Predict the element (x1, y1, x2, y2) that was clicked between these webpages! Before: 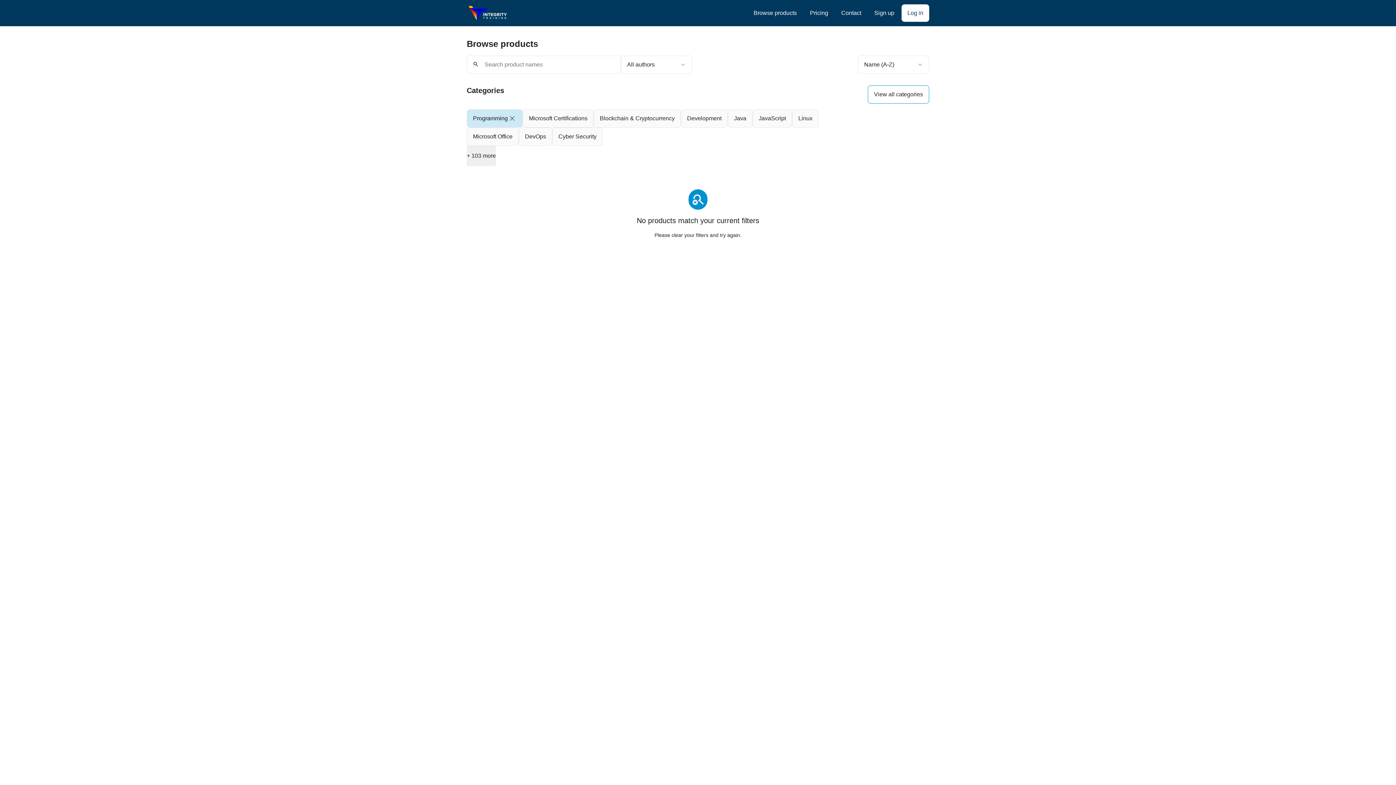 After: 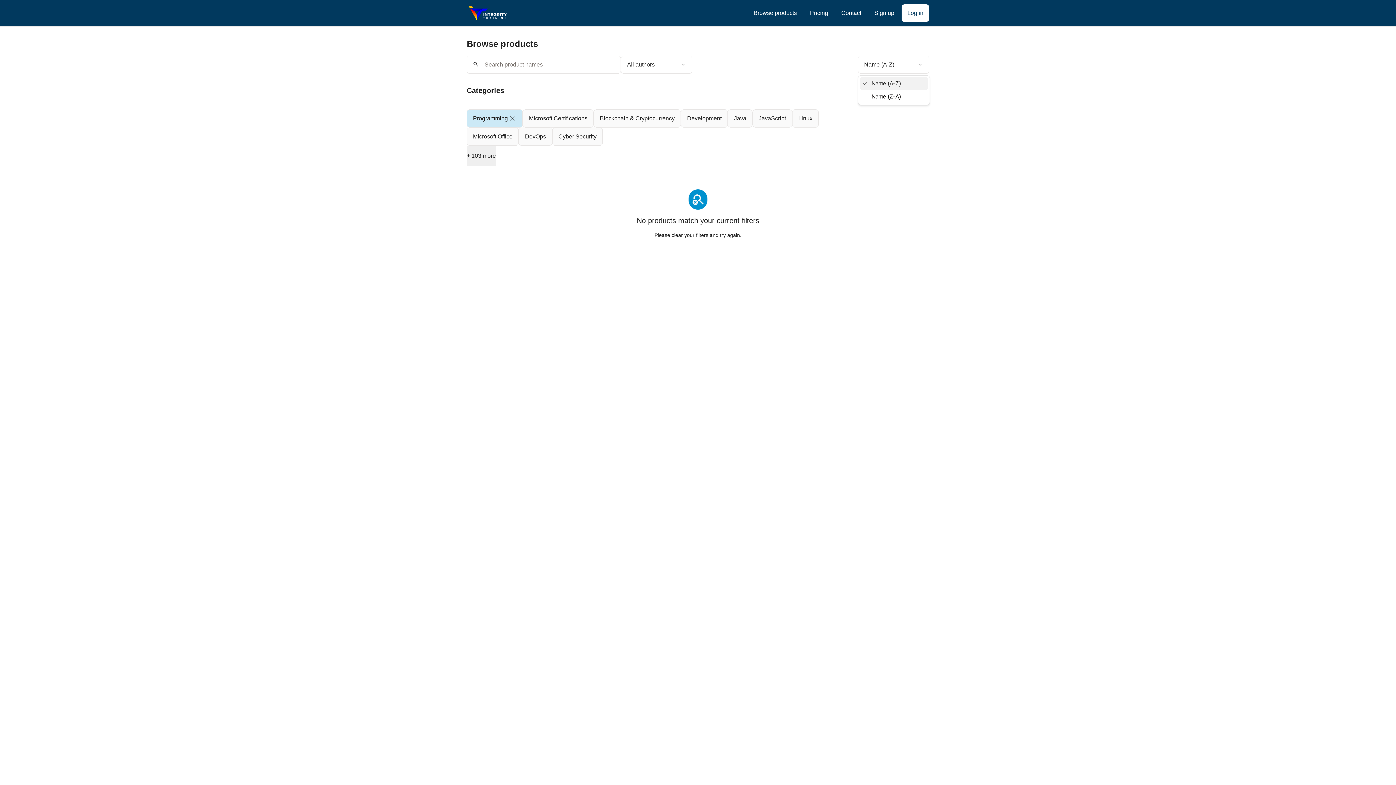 Action: label: Product sort options bbox: (858, 55, 929, 73)